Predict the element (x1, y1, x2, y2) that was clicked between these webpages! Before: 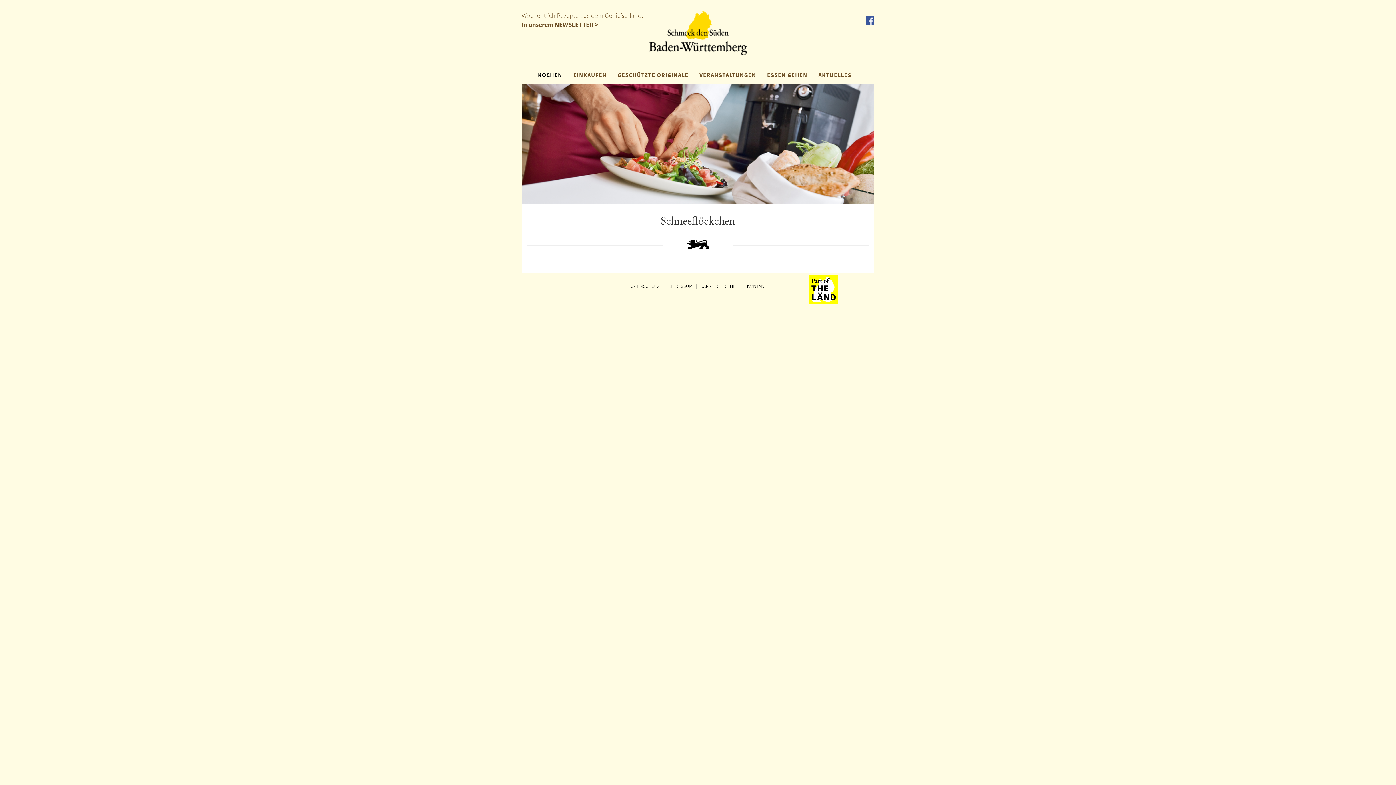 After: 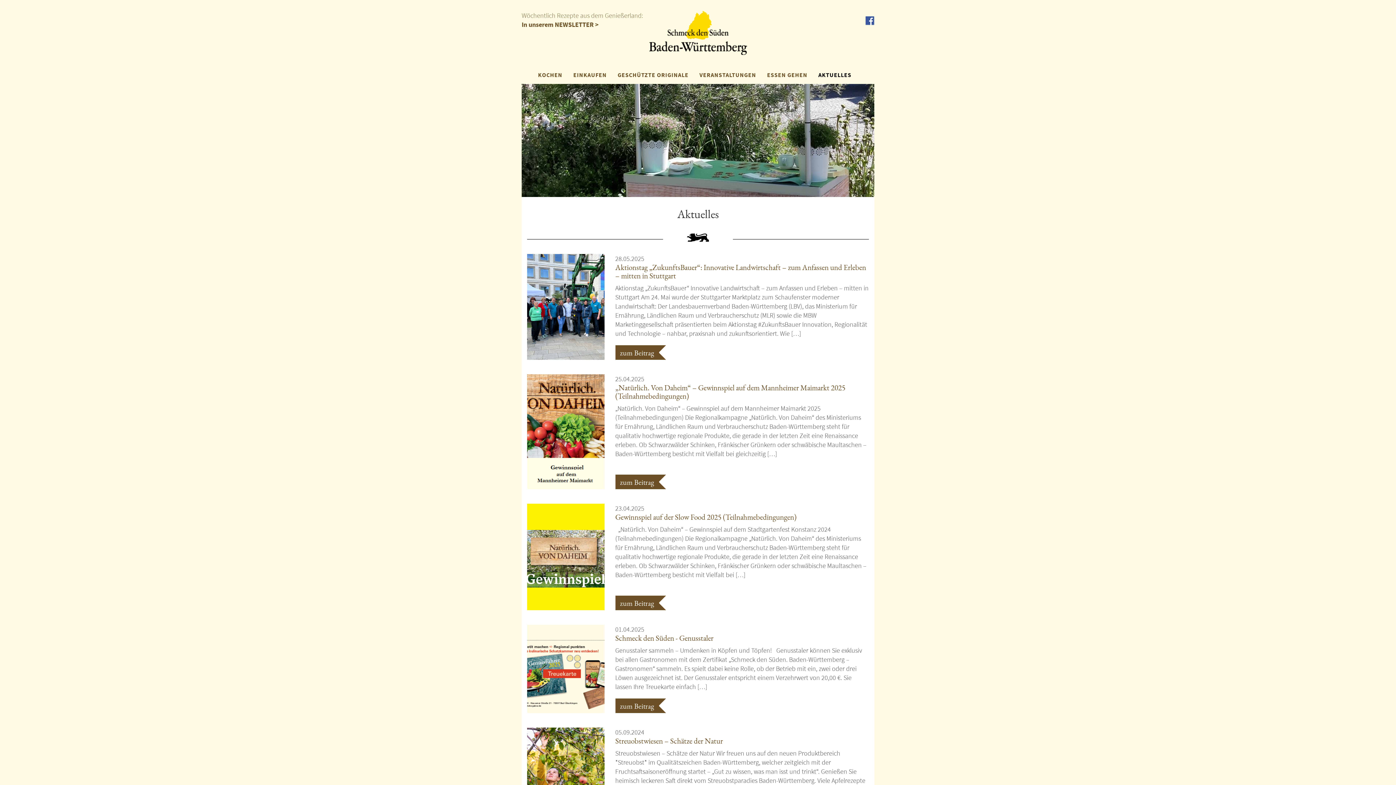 Action: bbox: (813, 65, 857, 84) label: AKTUELLES